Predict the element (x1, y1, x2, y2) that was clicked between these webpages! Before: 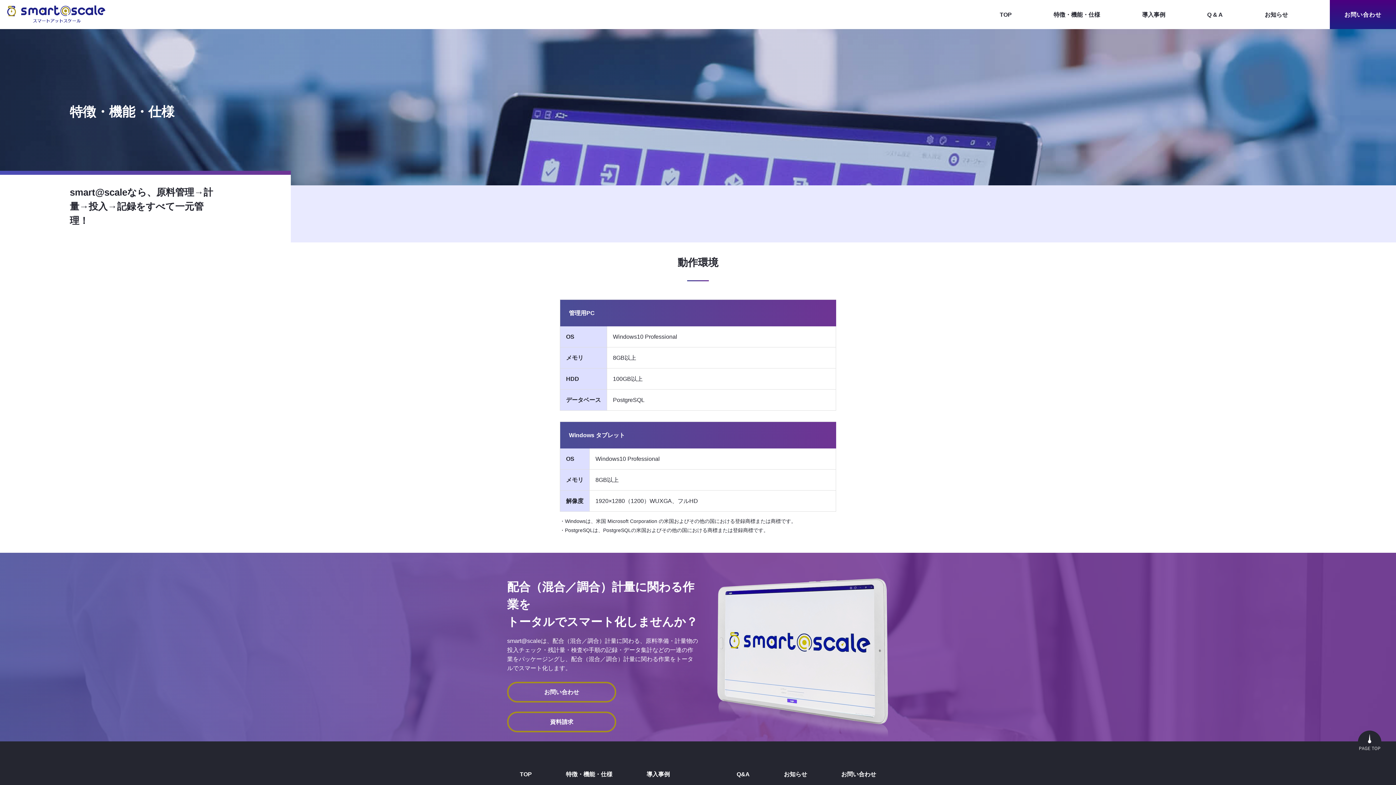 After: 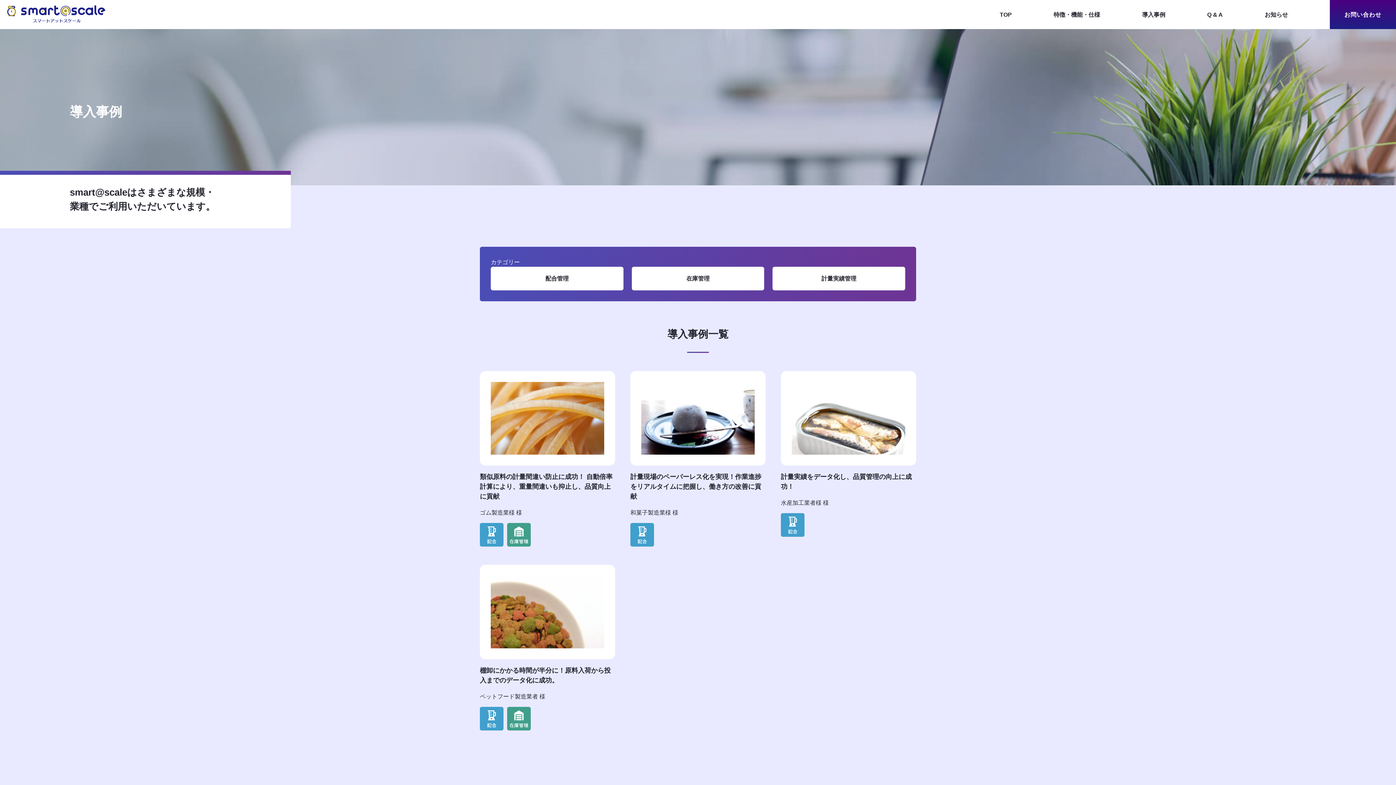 Action: bbox: (1142, 0, 1165, 29) label: 導入事例